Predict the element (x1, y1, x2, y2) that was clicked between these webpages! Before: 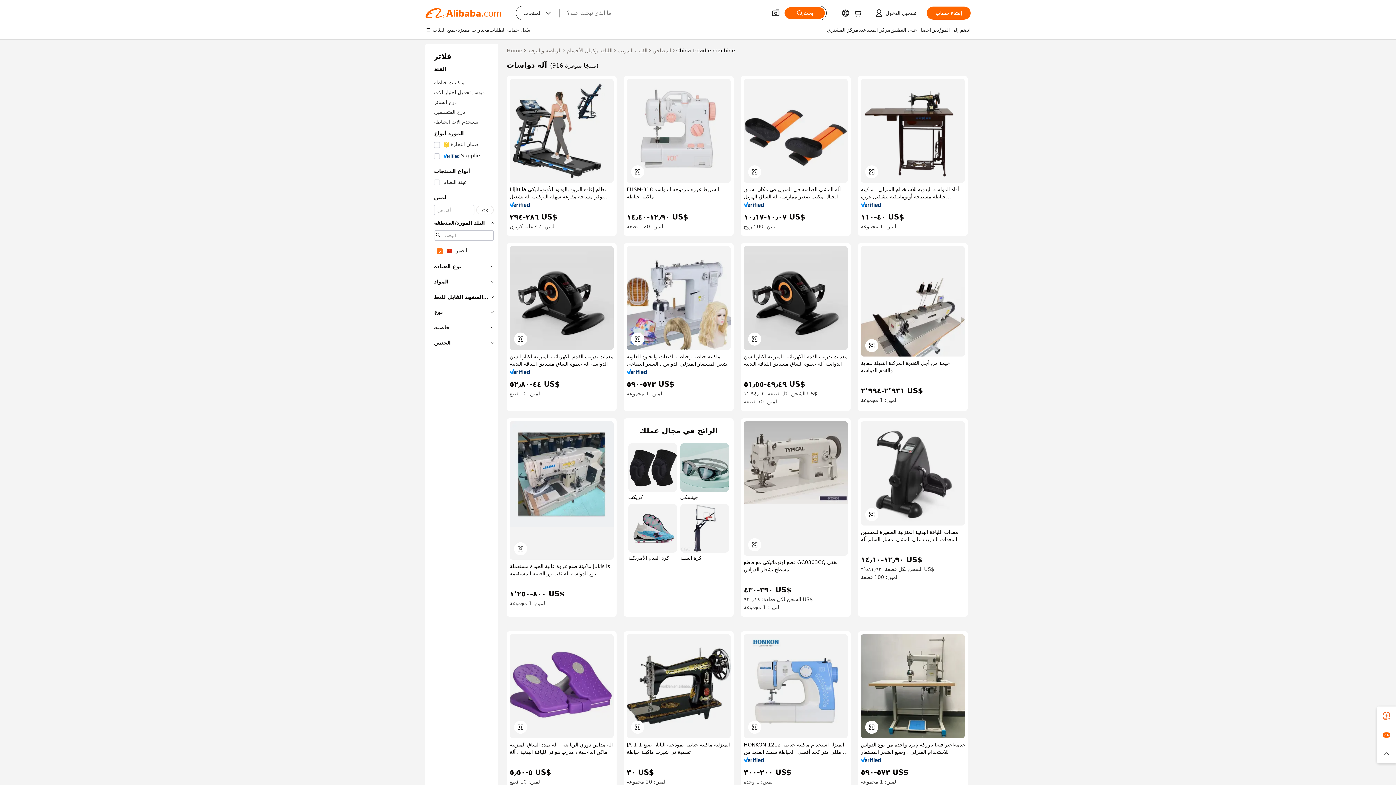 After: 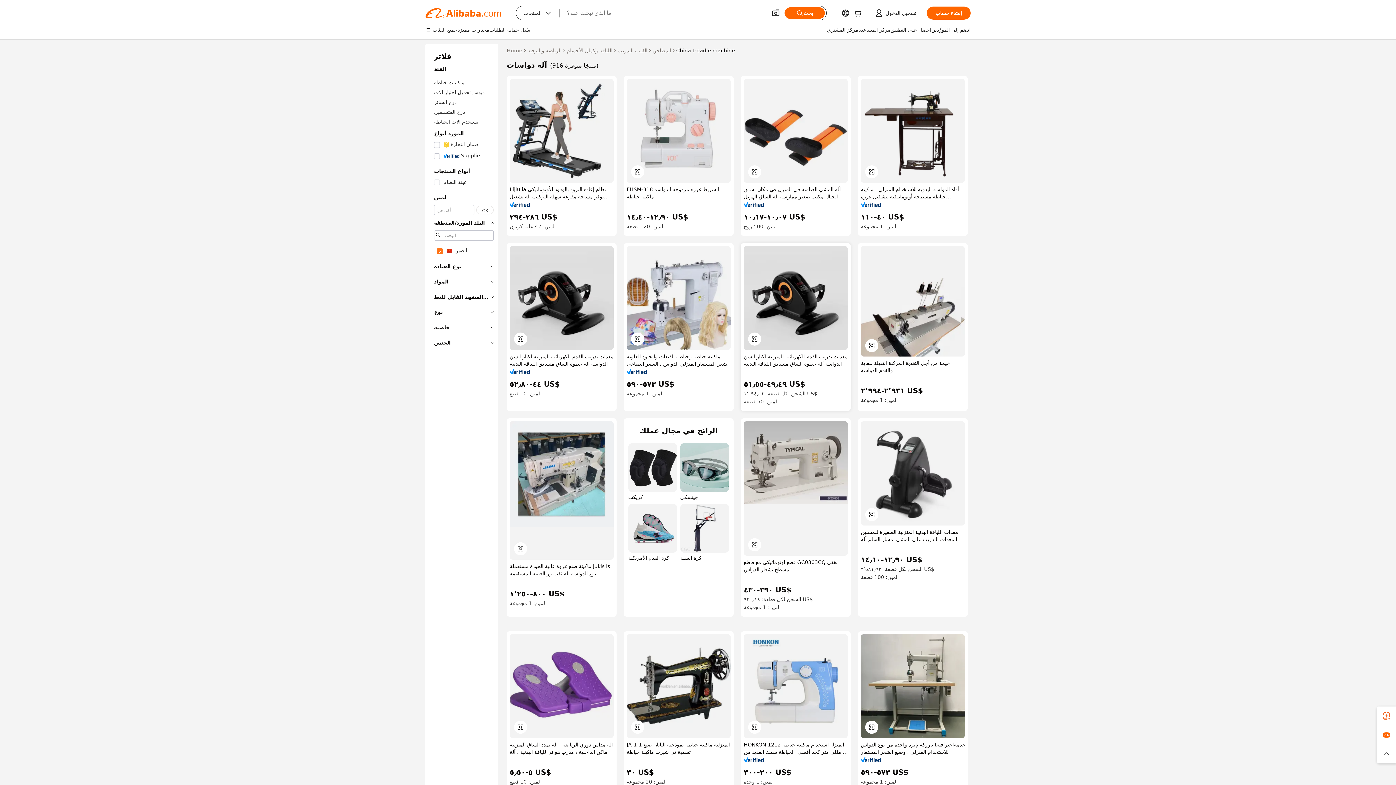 Action: bbox: (744, 353, 848, 367) label: معدات تدريب القدم الكهربائية المنزلية لكبار السن الدواسة آلة خطوة الساق متسابق اللياقة البدنية